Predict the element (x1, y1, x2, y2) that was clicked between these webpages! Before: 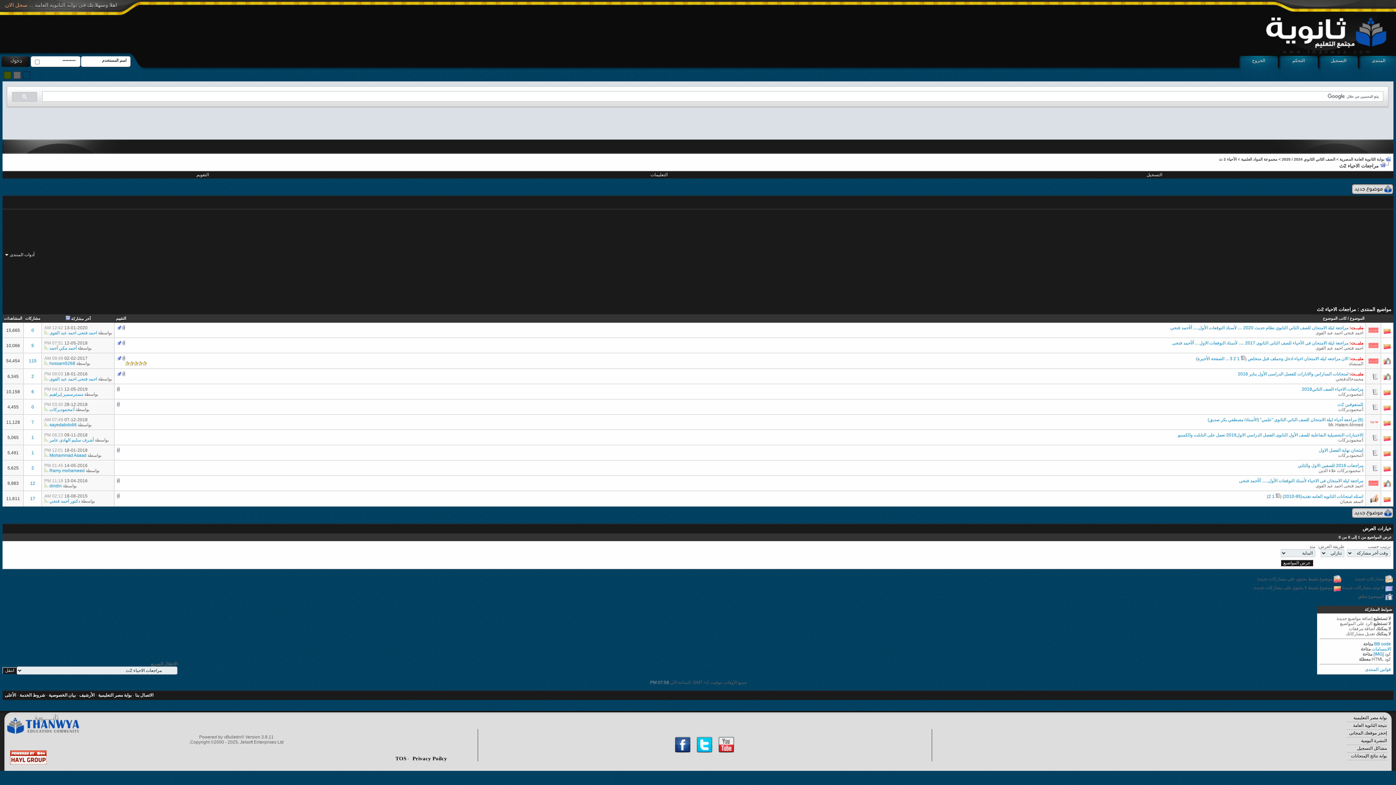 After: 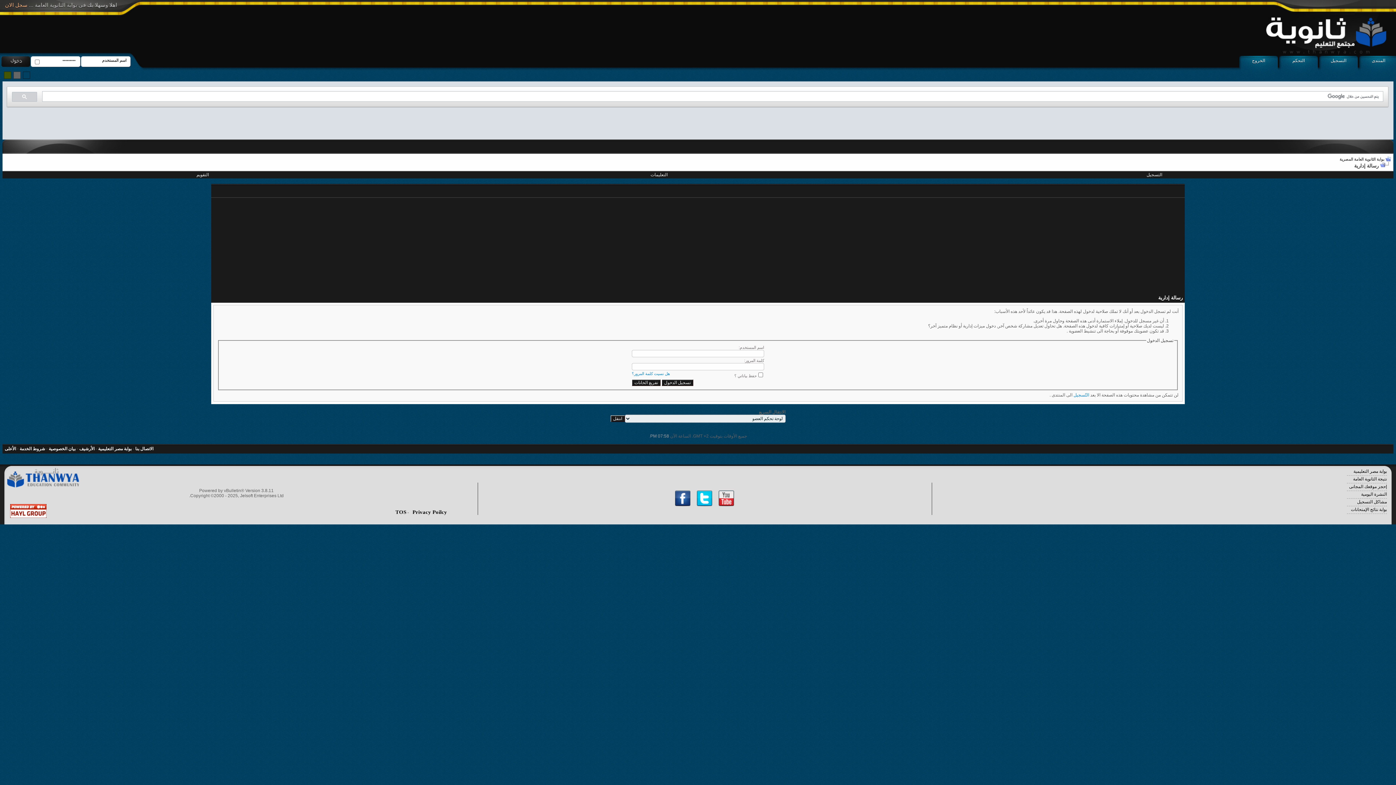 Action: bbox: (49, 376, 97, 381) label: احمد فتحى احمد عبد القوى